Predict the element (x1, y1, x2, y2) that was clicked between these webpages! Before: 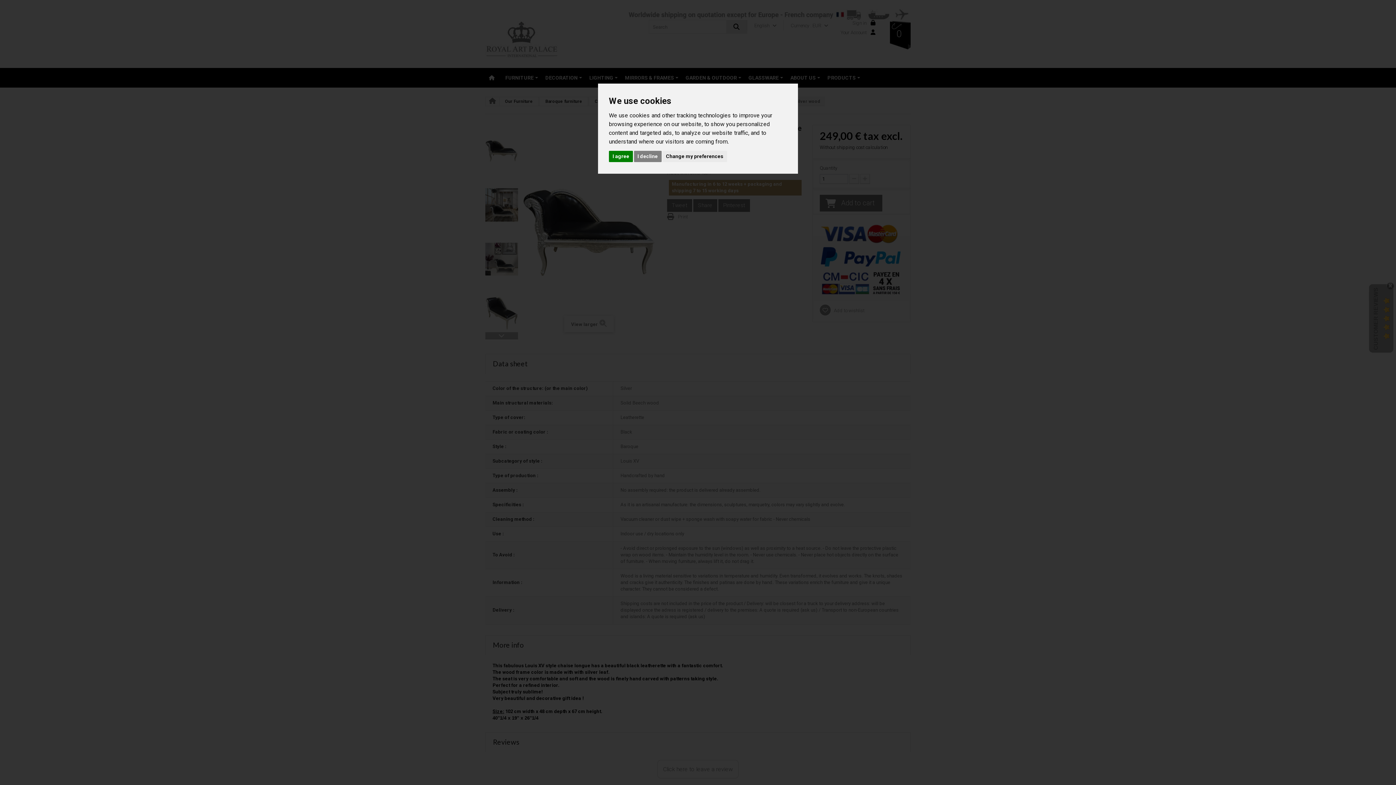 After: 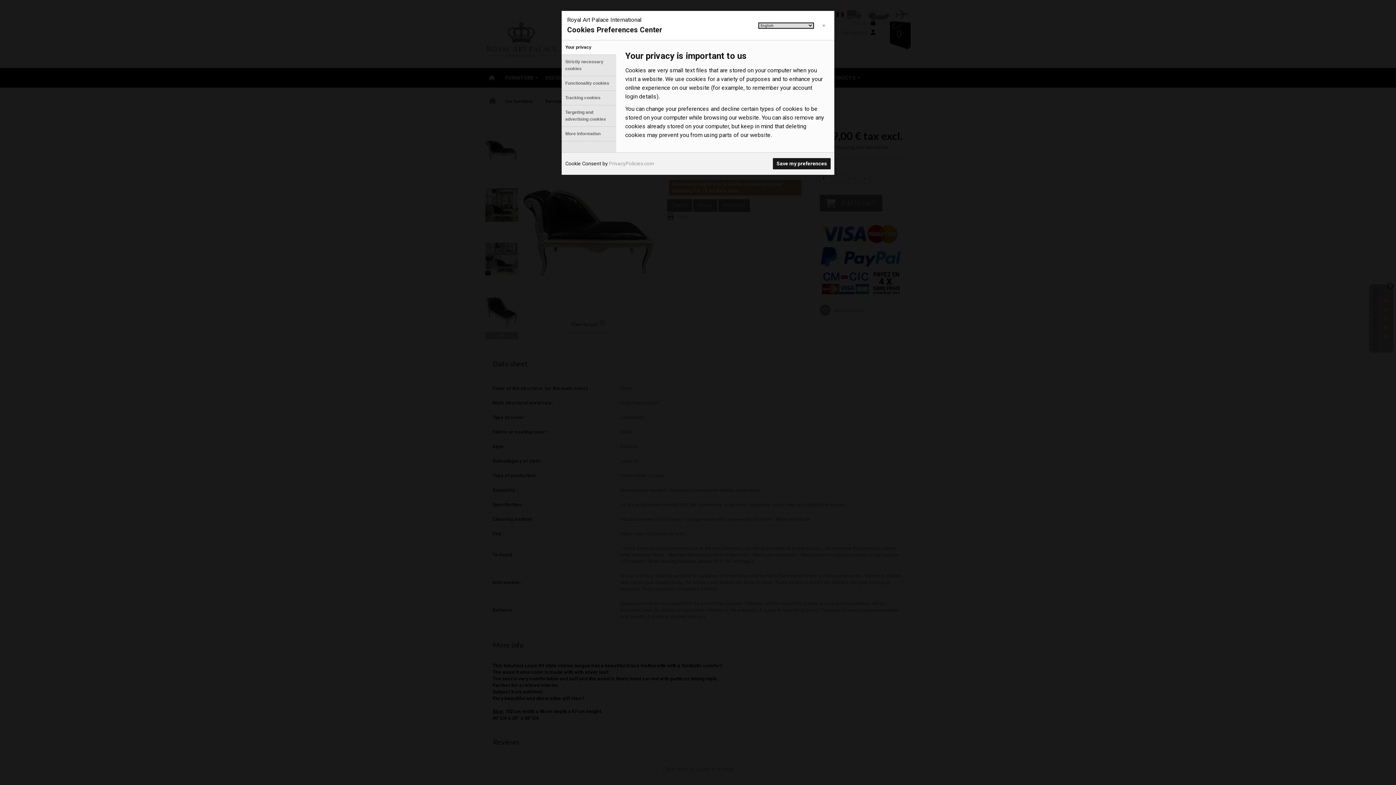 Action: label: Change my preferences bbox: (662, 150, 727, 162)